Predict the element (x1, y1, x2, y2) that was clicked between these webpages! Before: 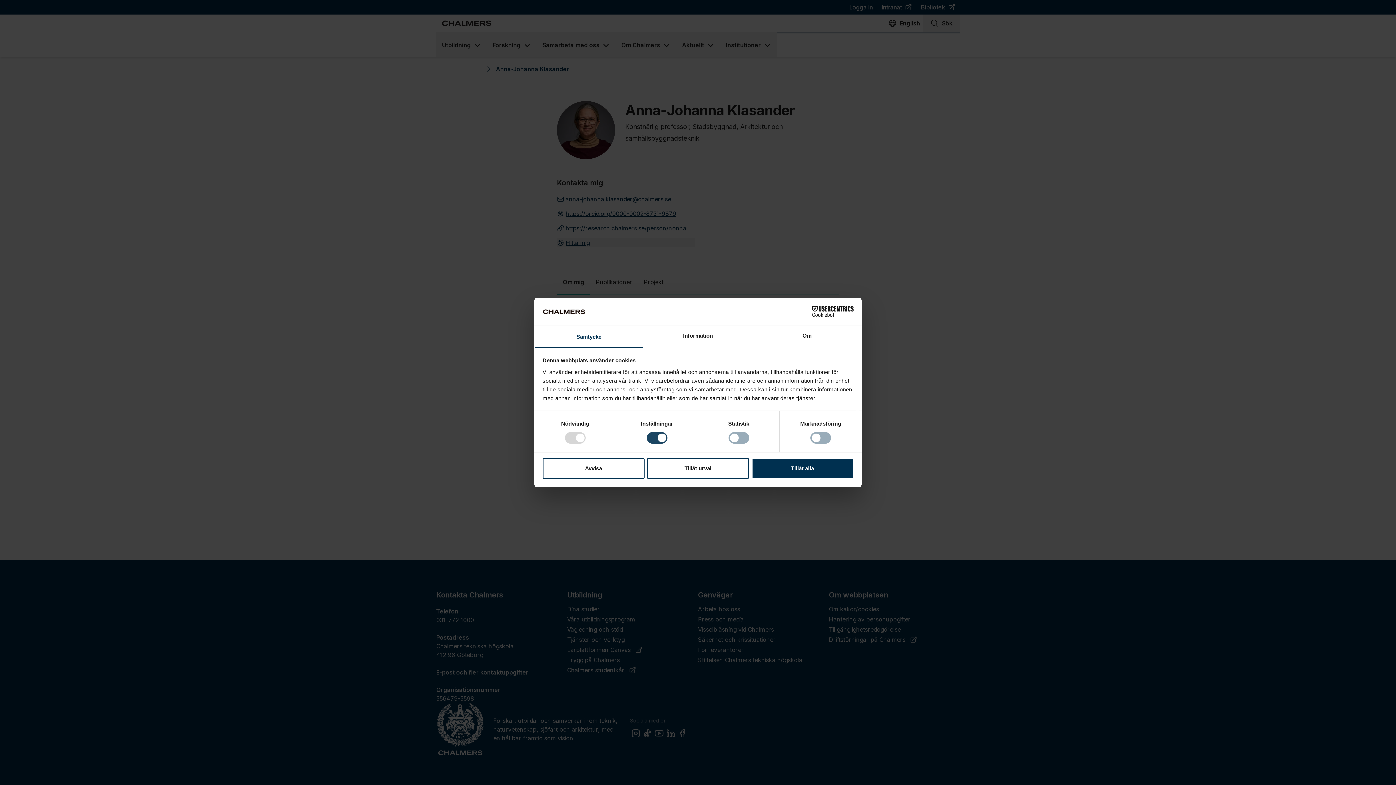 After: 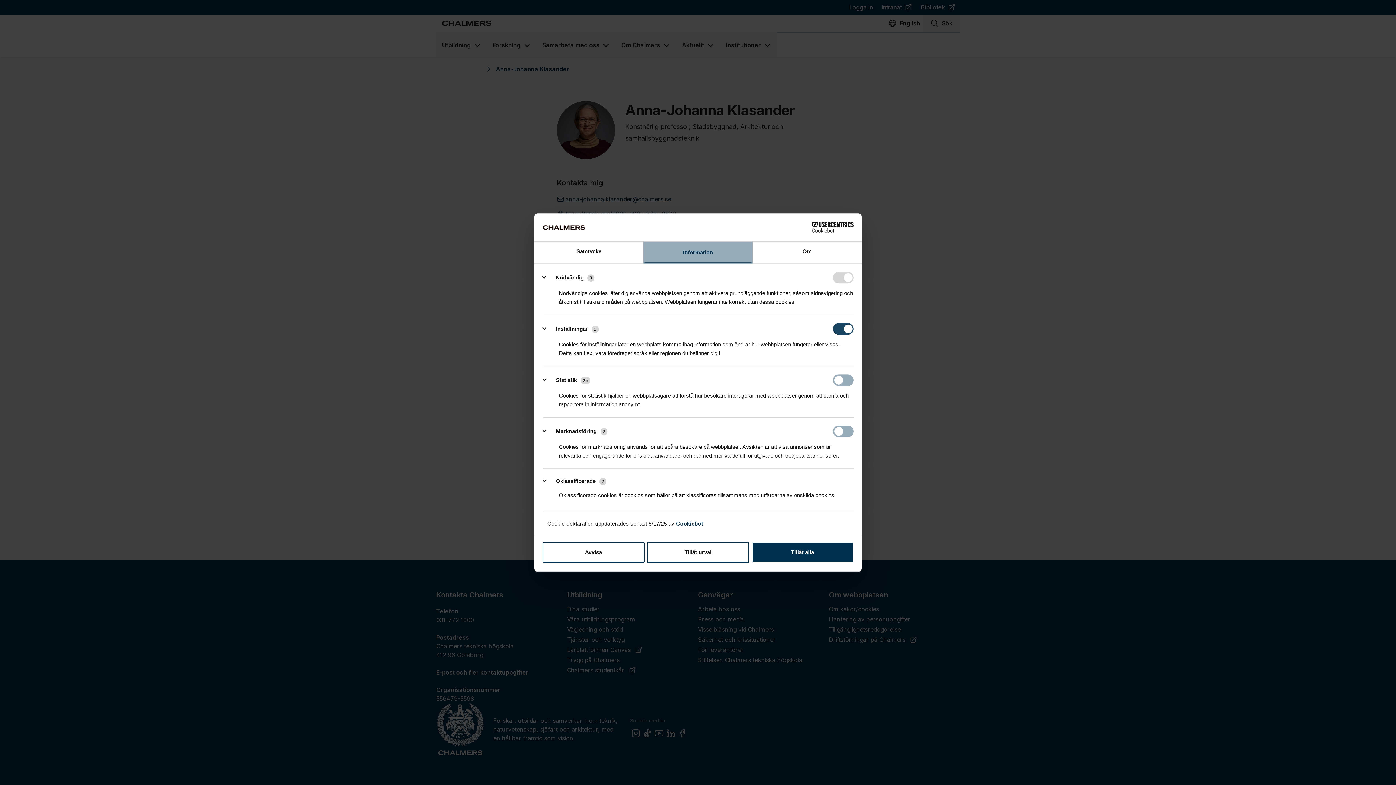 Action: bbox: (643, 326, 752, 347) label: Information